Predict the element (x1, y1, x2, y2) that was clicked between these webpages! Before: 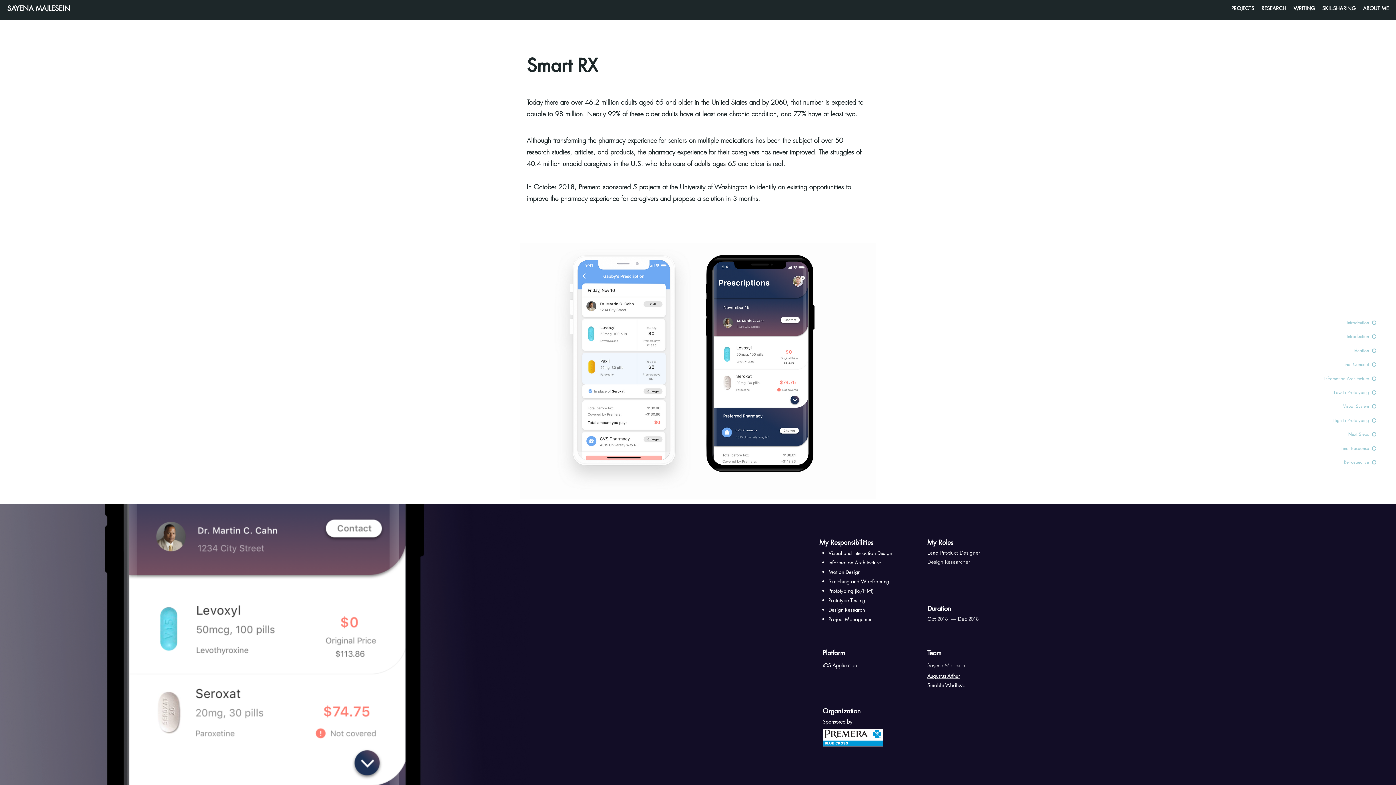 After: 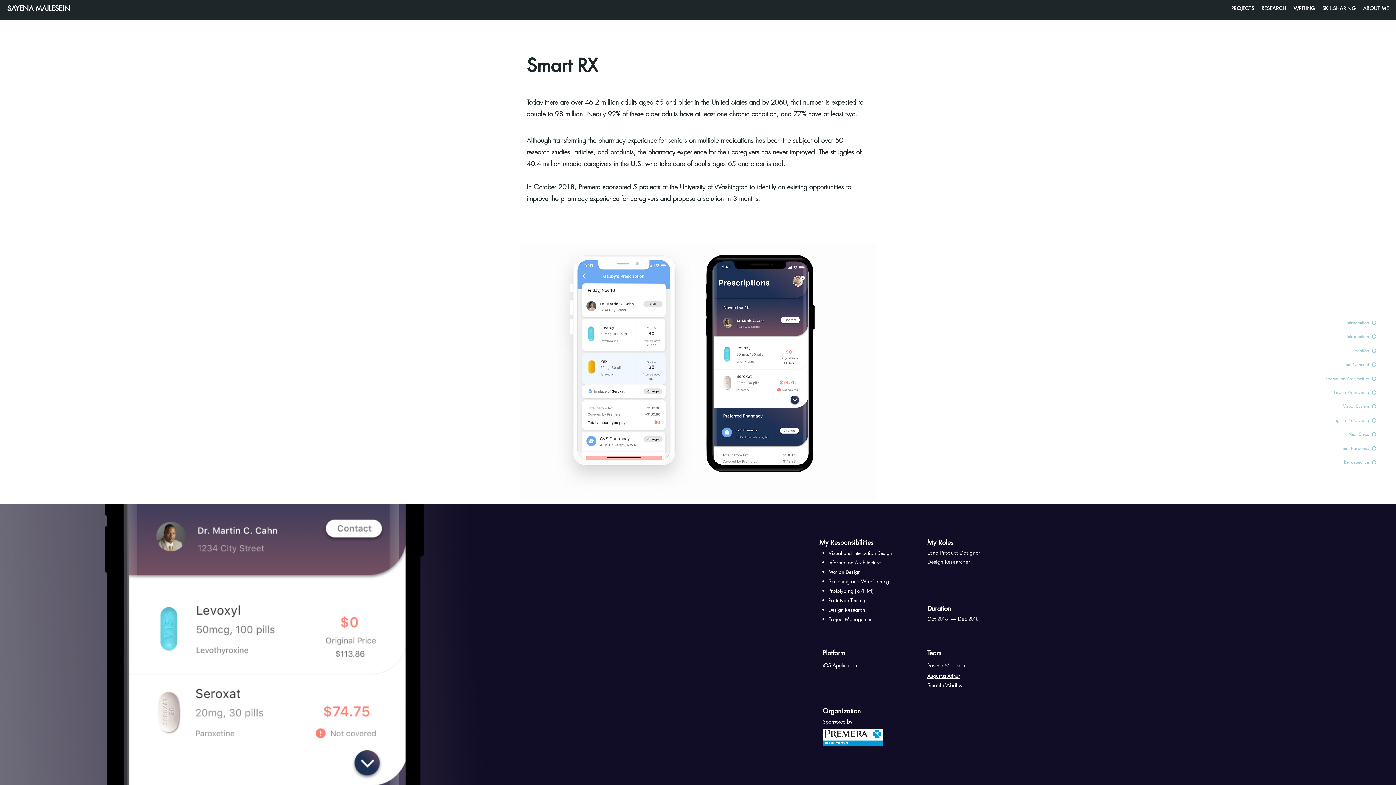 Action: bbox: (822, 729, 883, 746)